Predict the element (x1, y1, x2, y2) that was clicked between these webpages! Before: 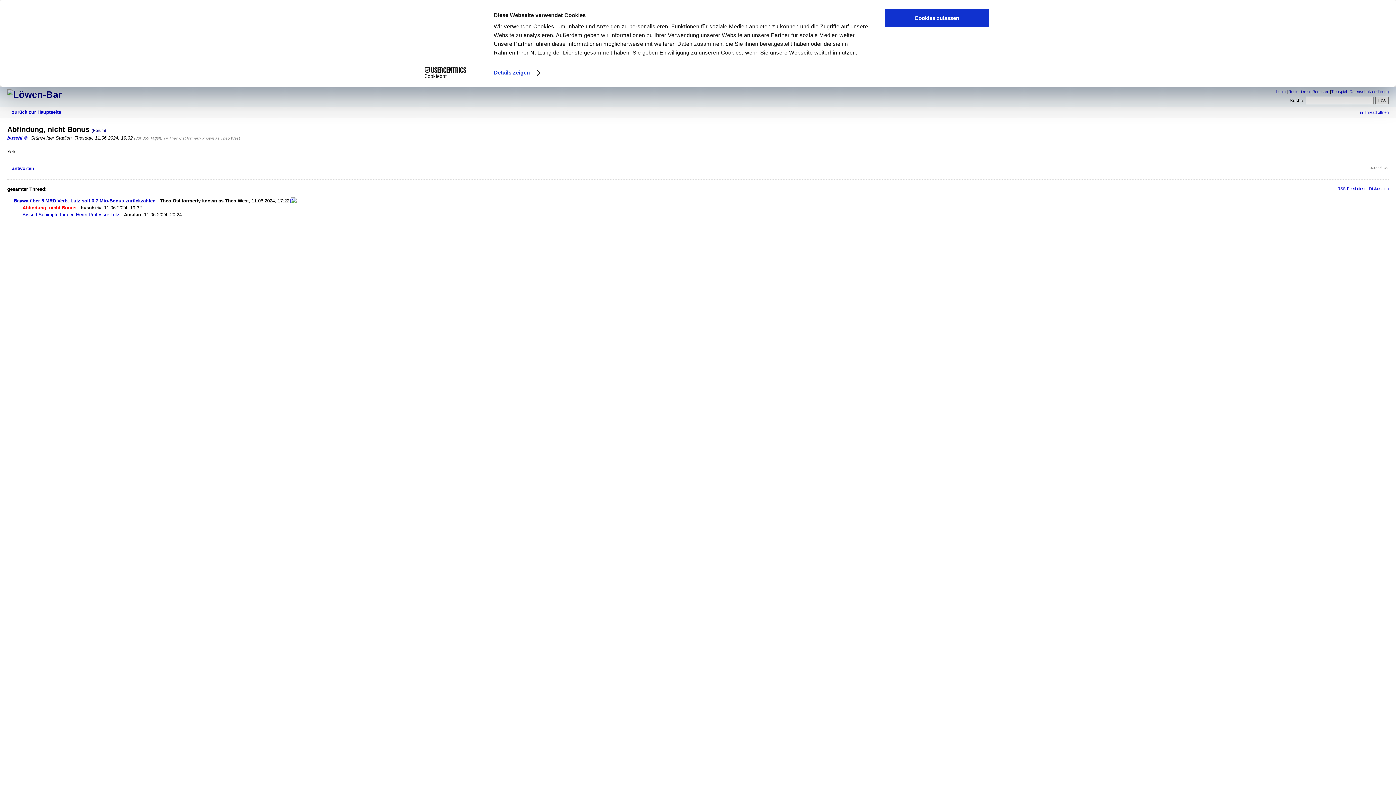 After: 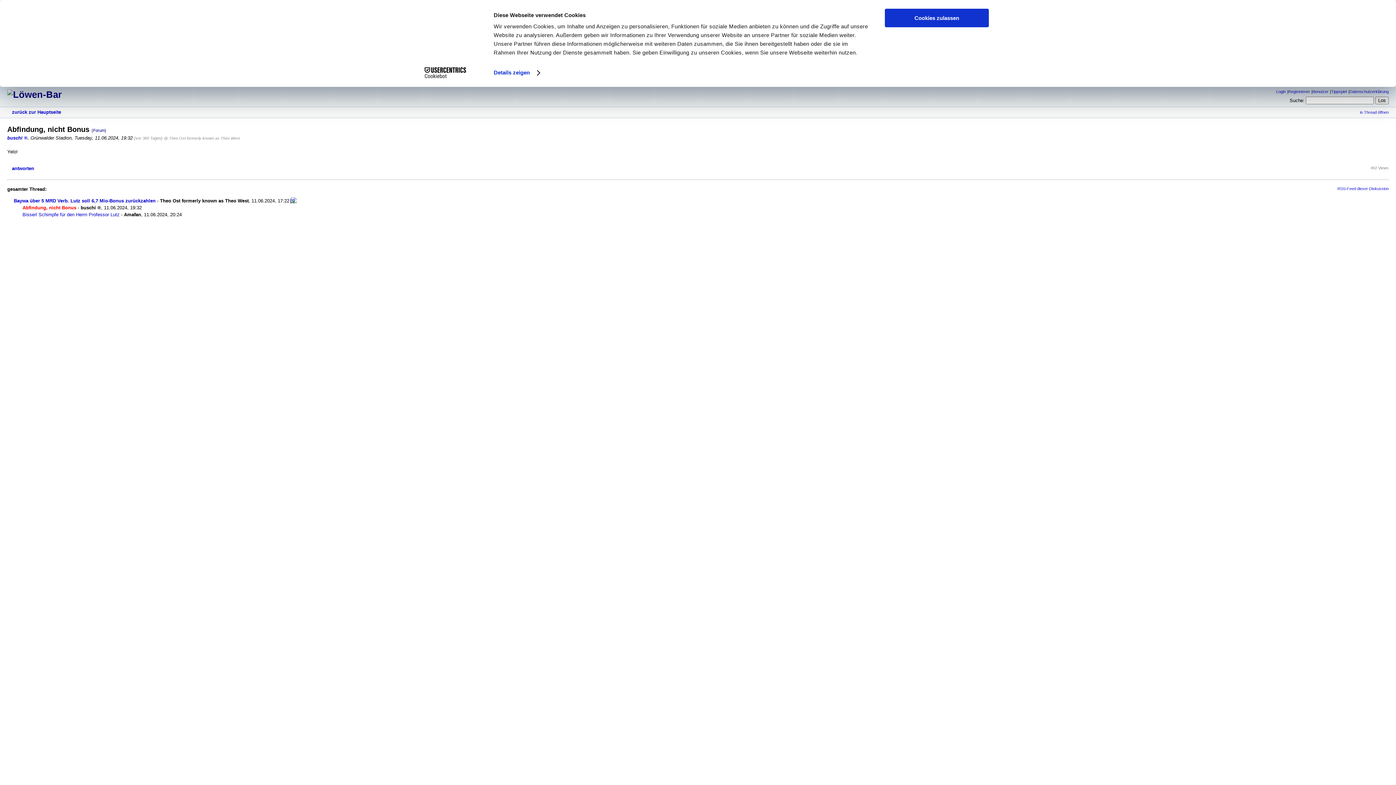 Action: bbox: (413, 67, 477, 78) label: Cookiebot - opens in a new window